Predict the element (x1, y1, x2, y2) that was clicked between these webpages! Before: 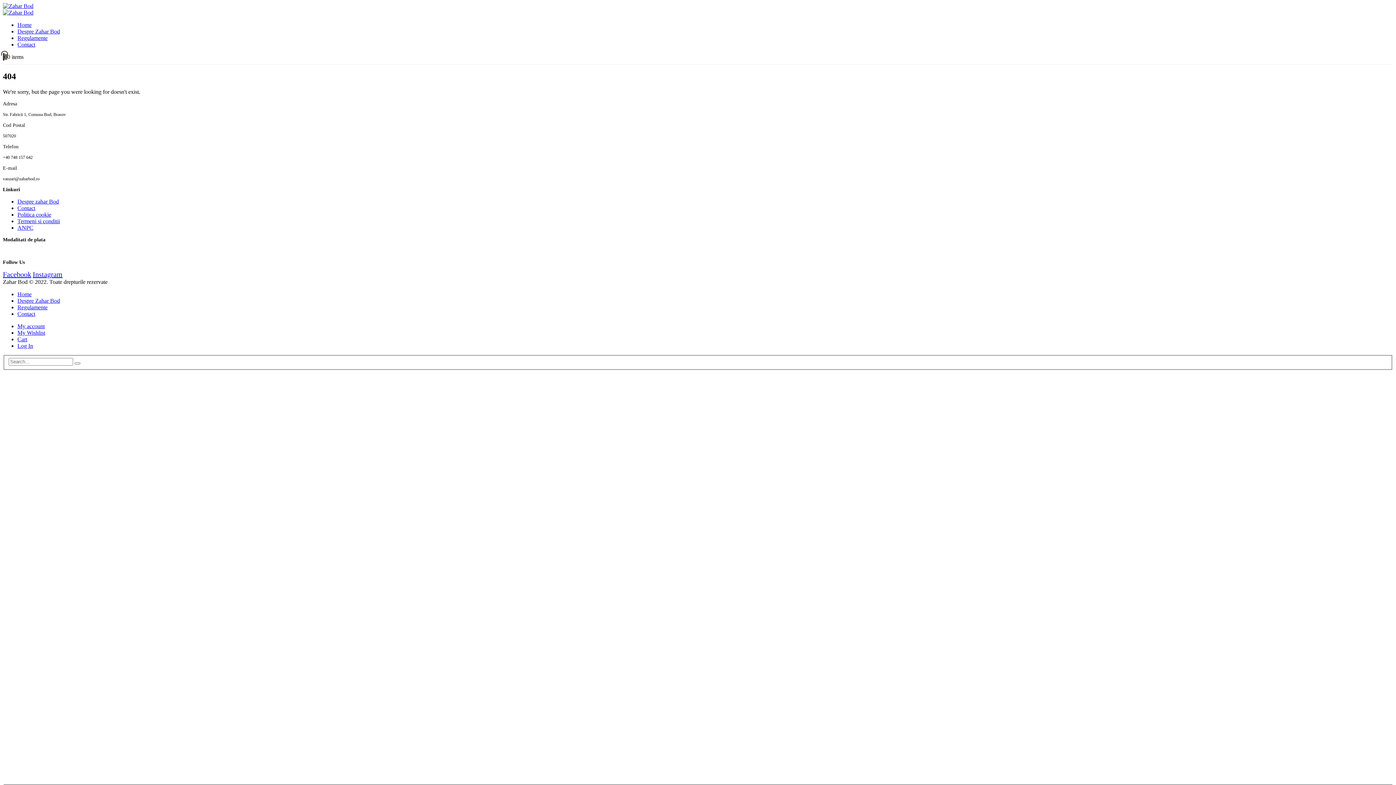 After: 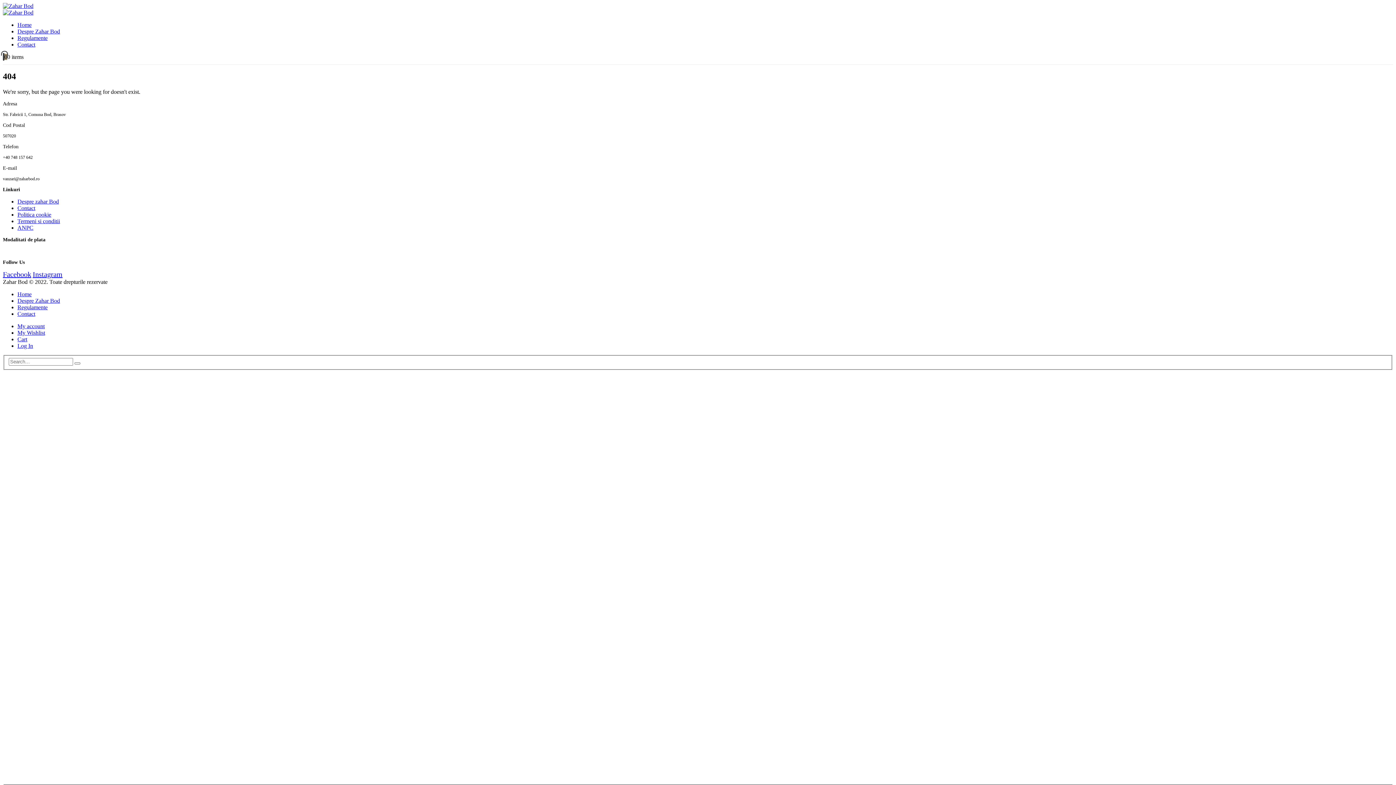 Action: bbox: (17, 224, 33, 230) label: ANPC